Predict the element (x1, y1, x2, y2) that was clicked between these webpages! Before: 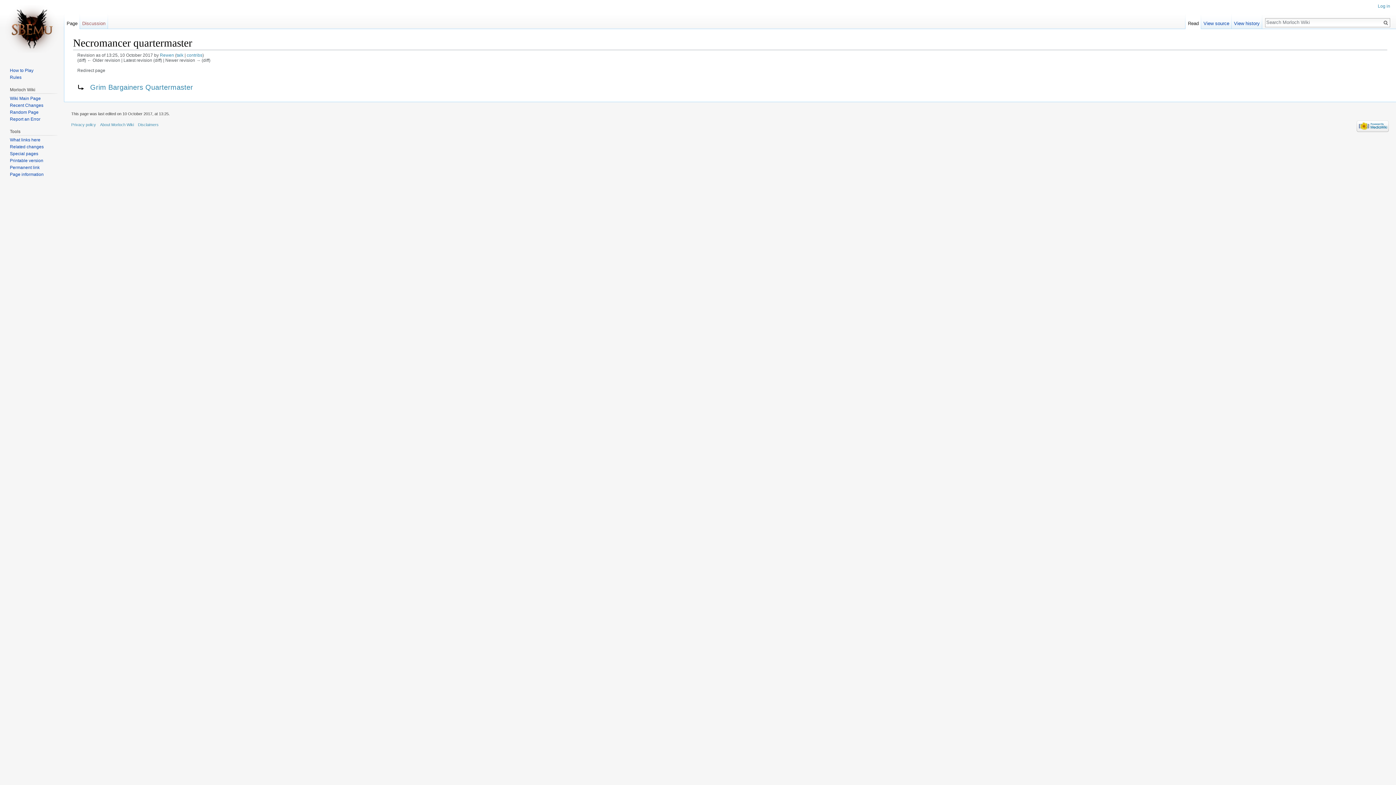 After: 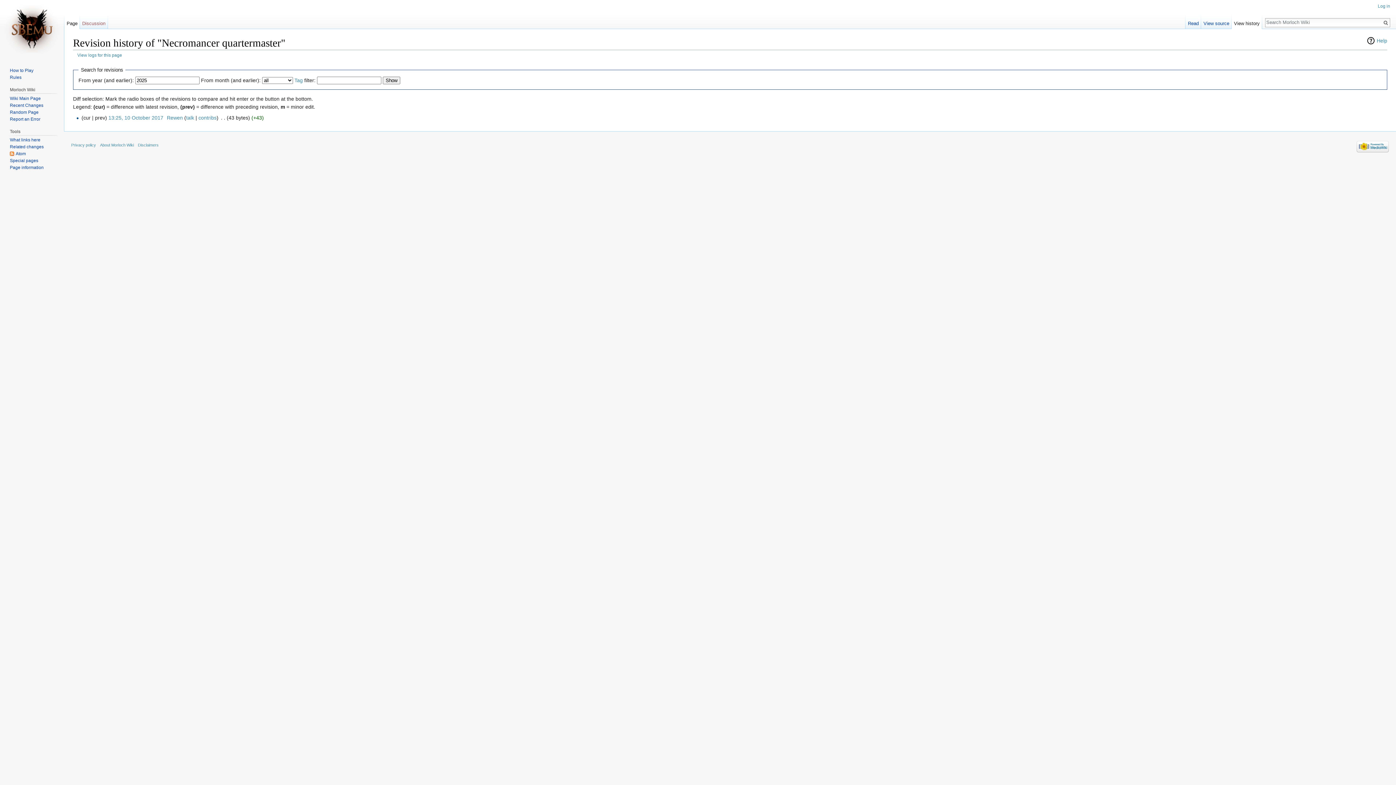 Action: label: View history bbox: (1231, 14, 1262, 29)